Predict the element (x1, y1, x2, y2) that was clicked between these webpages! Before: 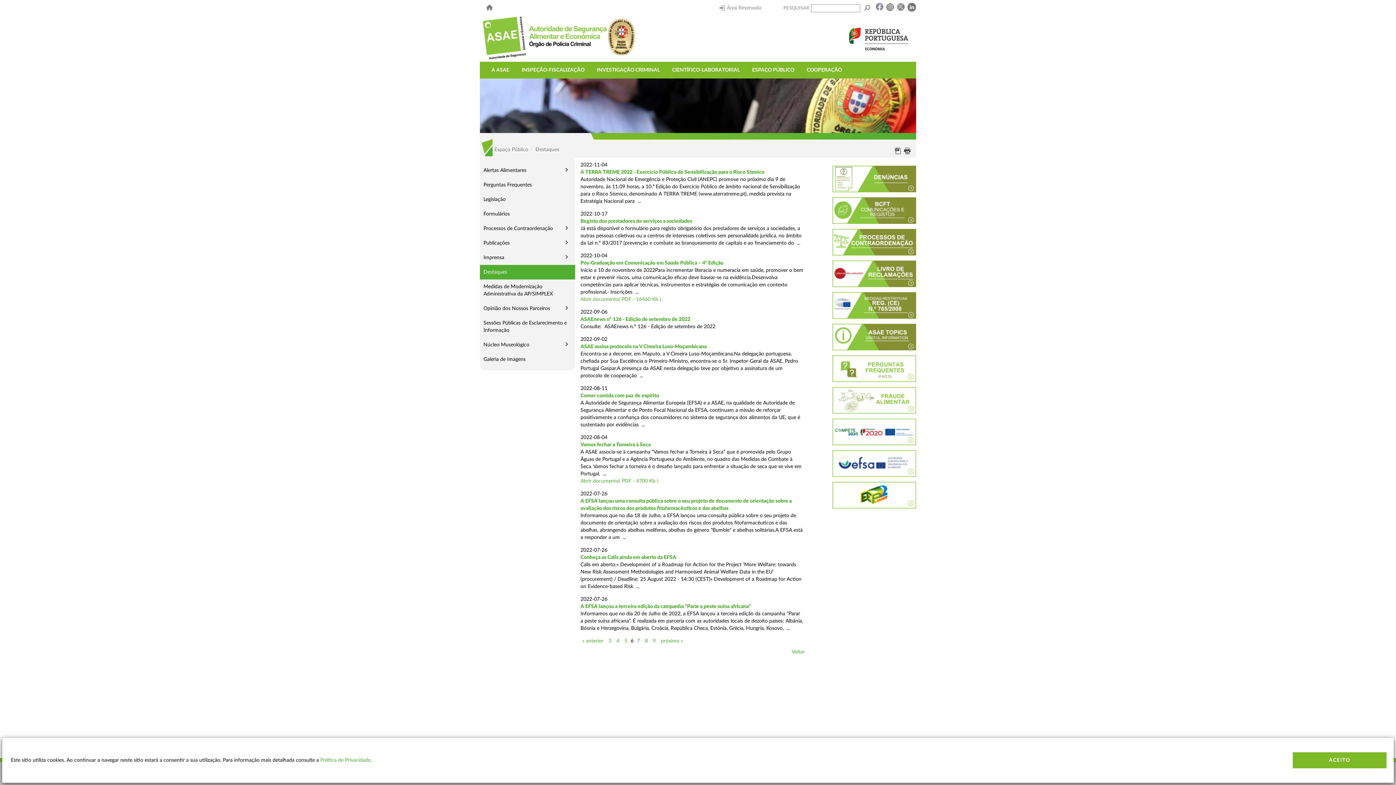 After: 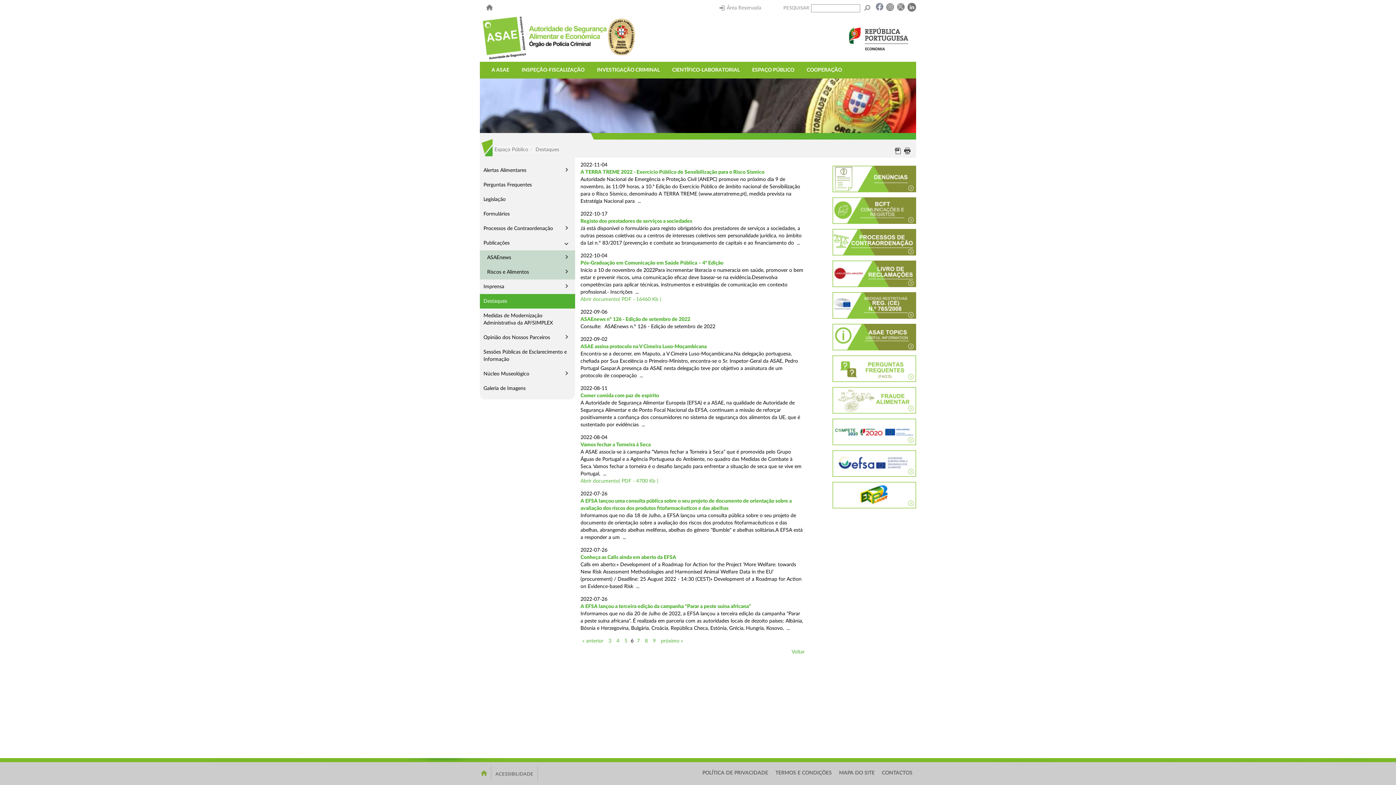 Action: bbox: (480, 236, 575, 250) label: Publicações